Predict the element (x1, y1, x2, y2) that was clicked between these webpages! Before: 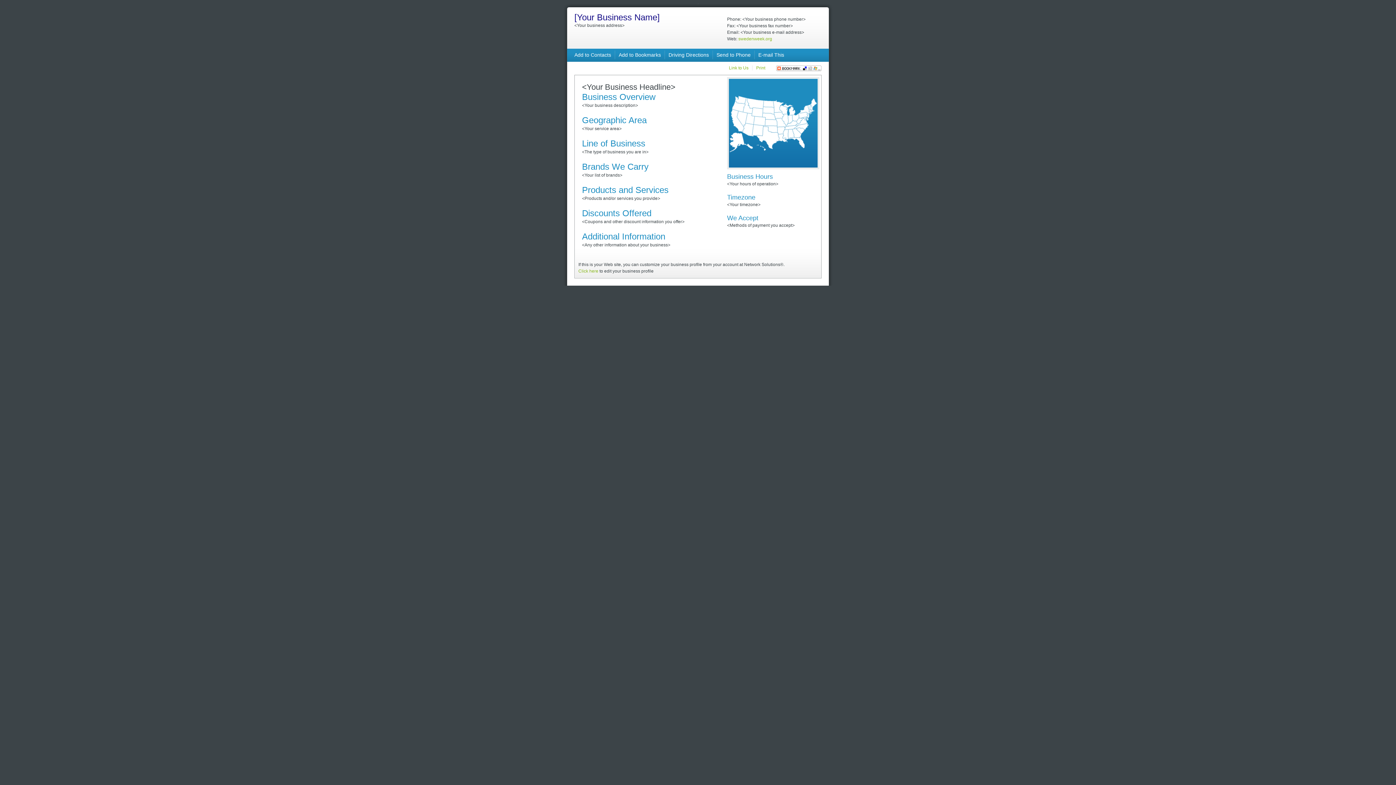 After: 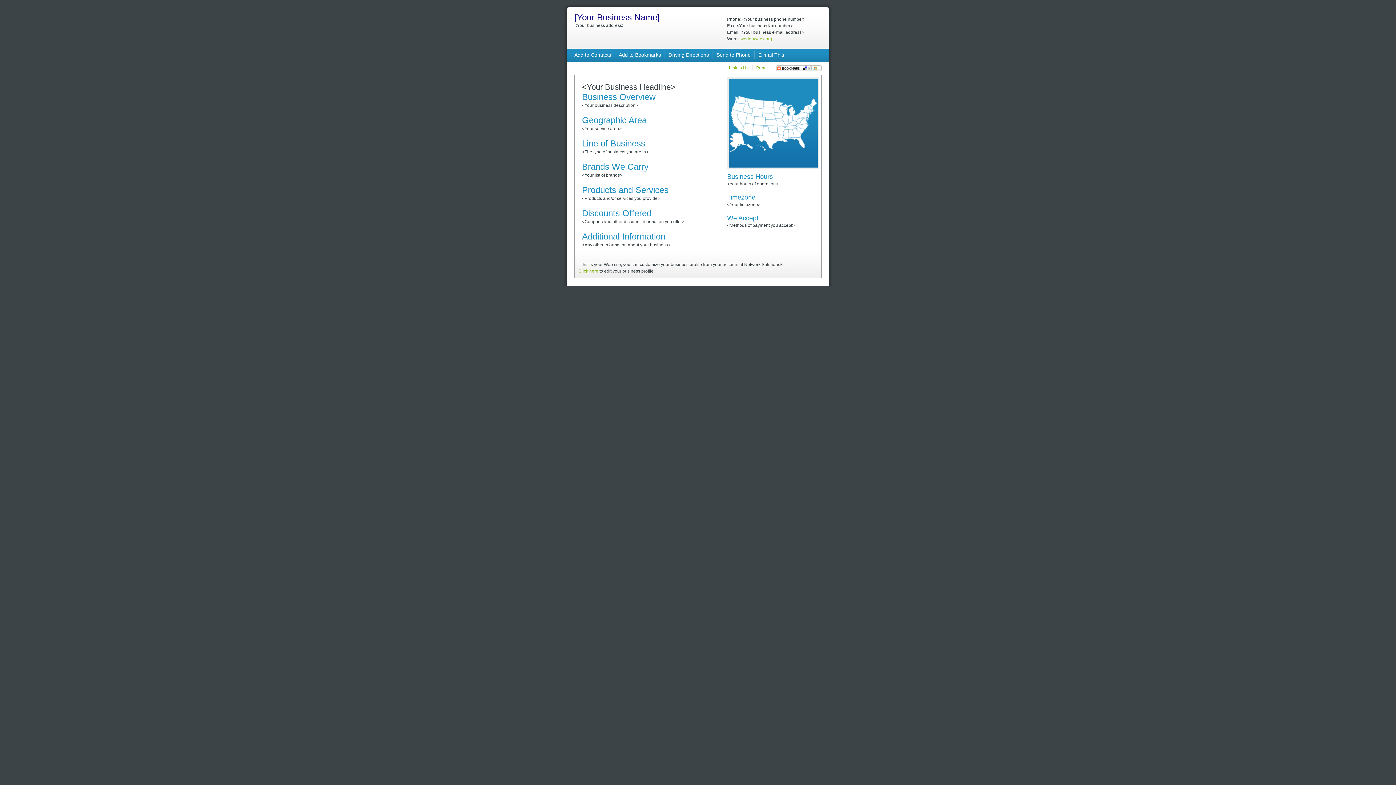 Action: label: Add to Bookmarks bbox: (618, 52, 661, 57)